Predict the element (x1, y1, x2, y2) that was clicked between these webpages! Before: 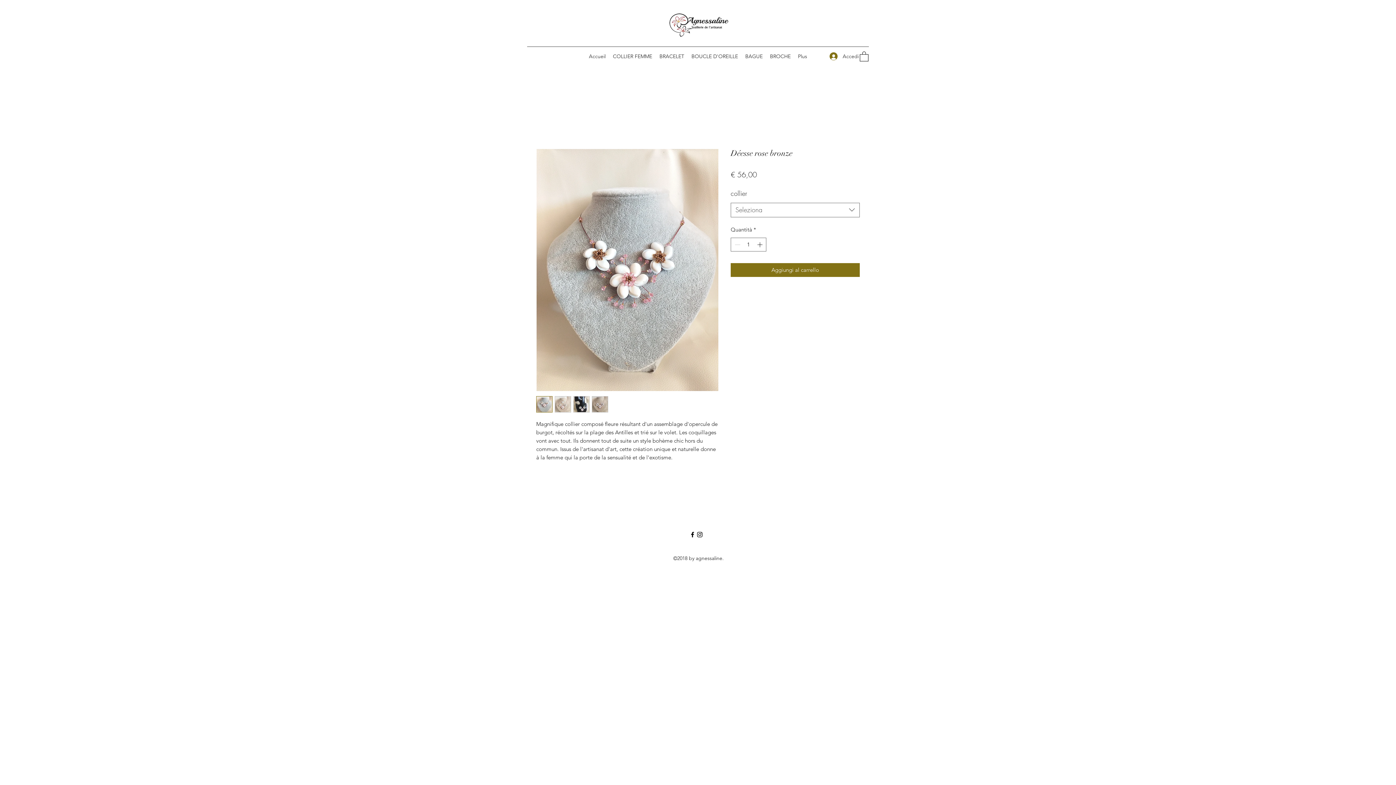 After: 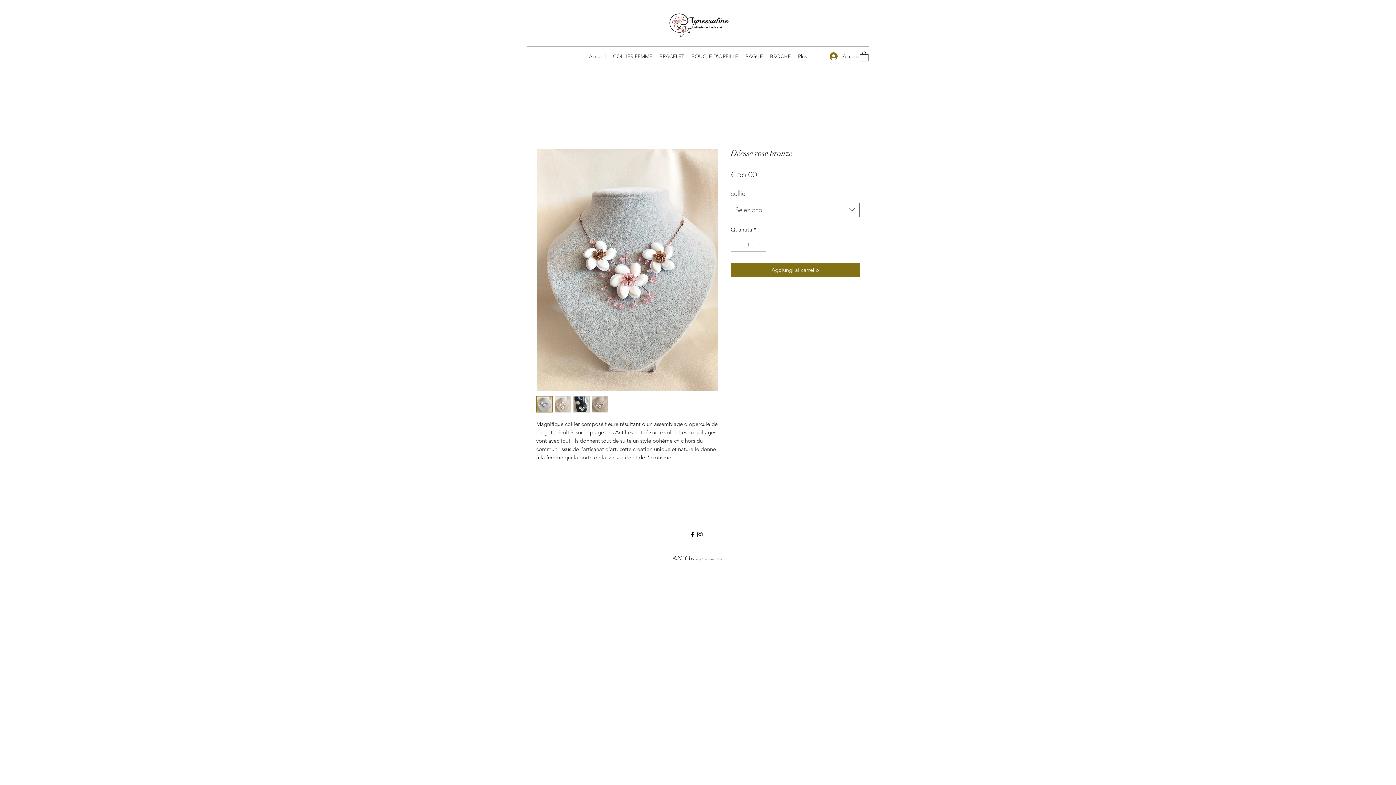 Action: bbox: (536, 396, 552, 412)